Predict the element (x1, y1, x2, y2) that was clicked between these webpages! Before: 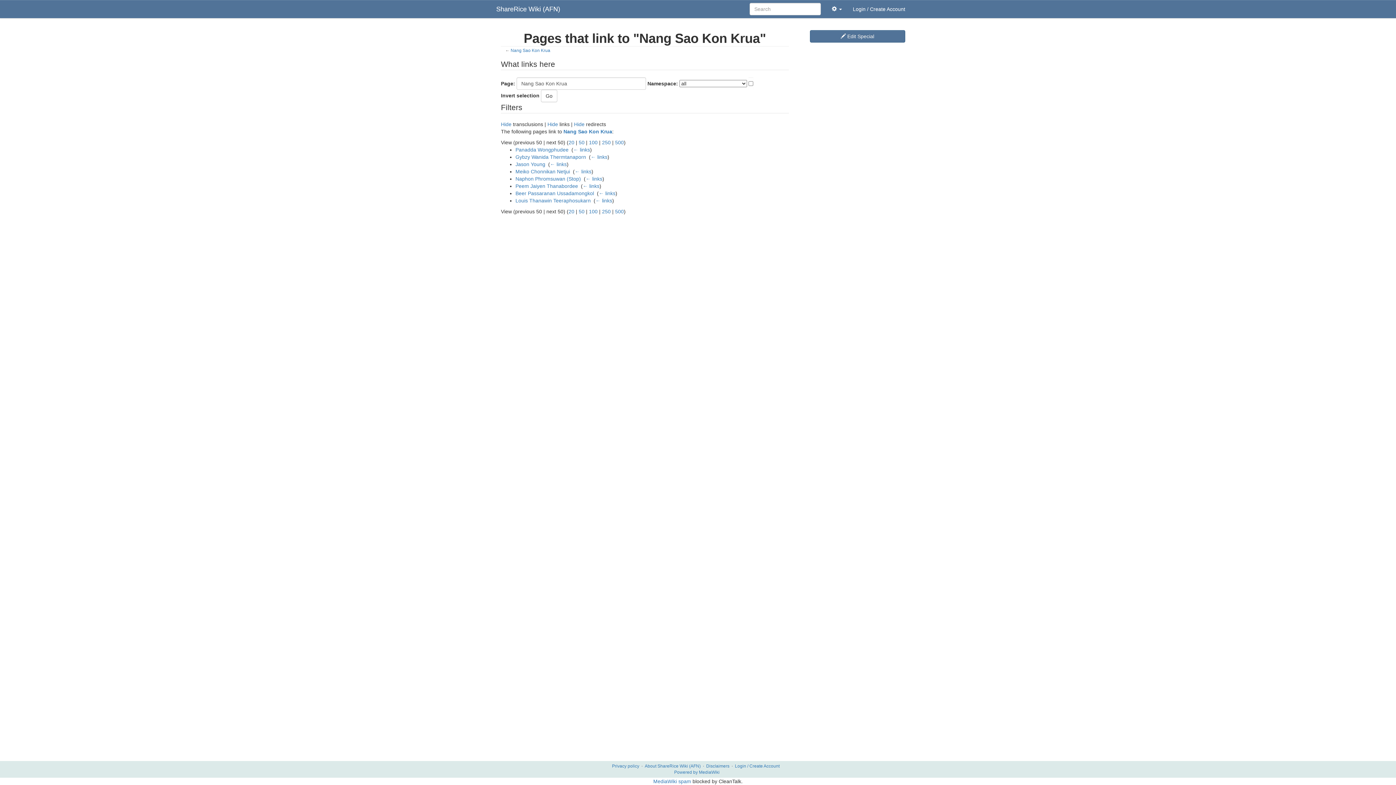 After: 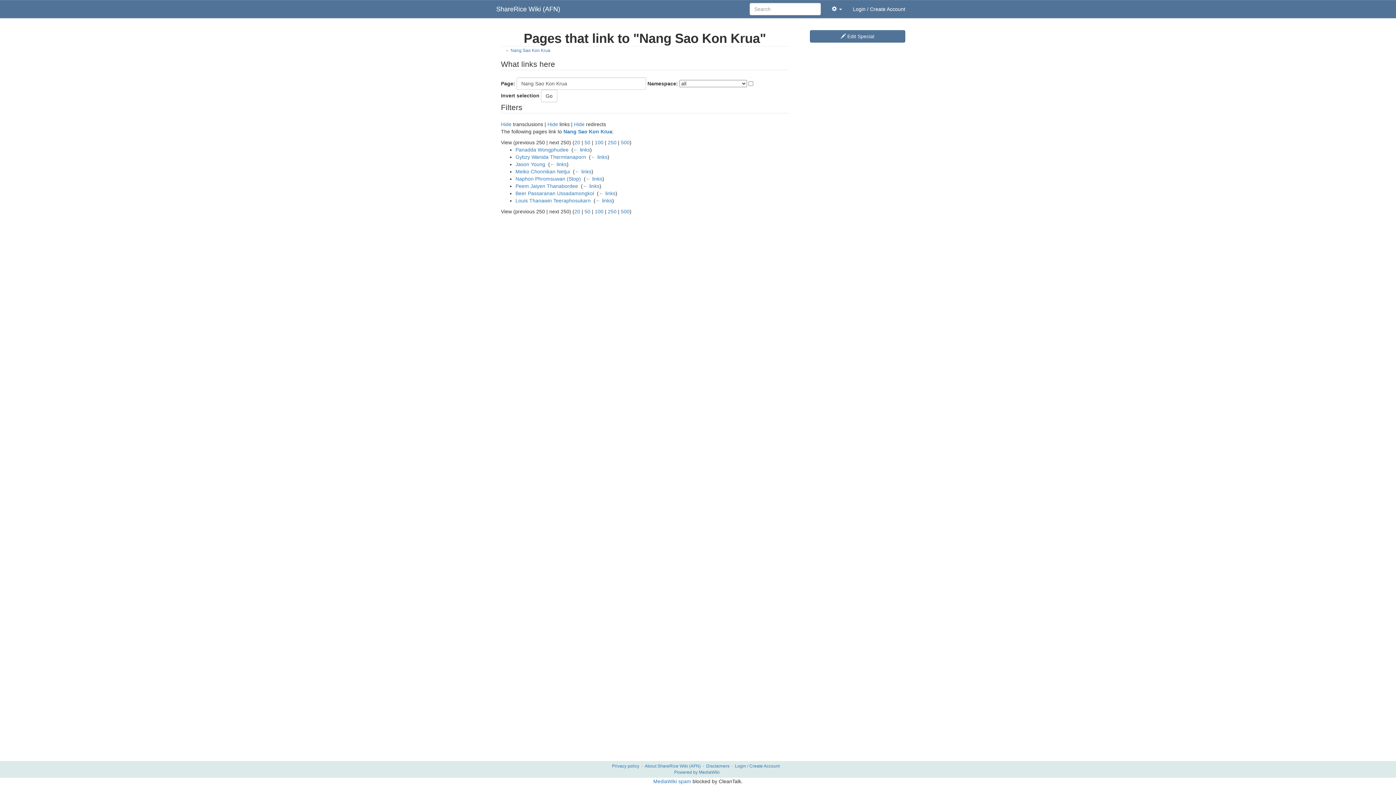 Action: bbox: (602, 139, 610, 145) label: 250